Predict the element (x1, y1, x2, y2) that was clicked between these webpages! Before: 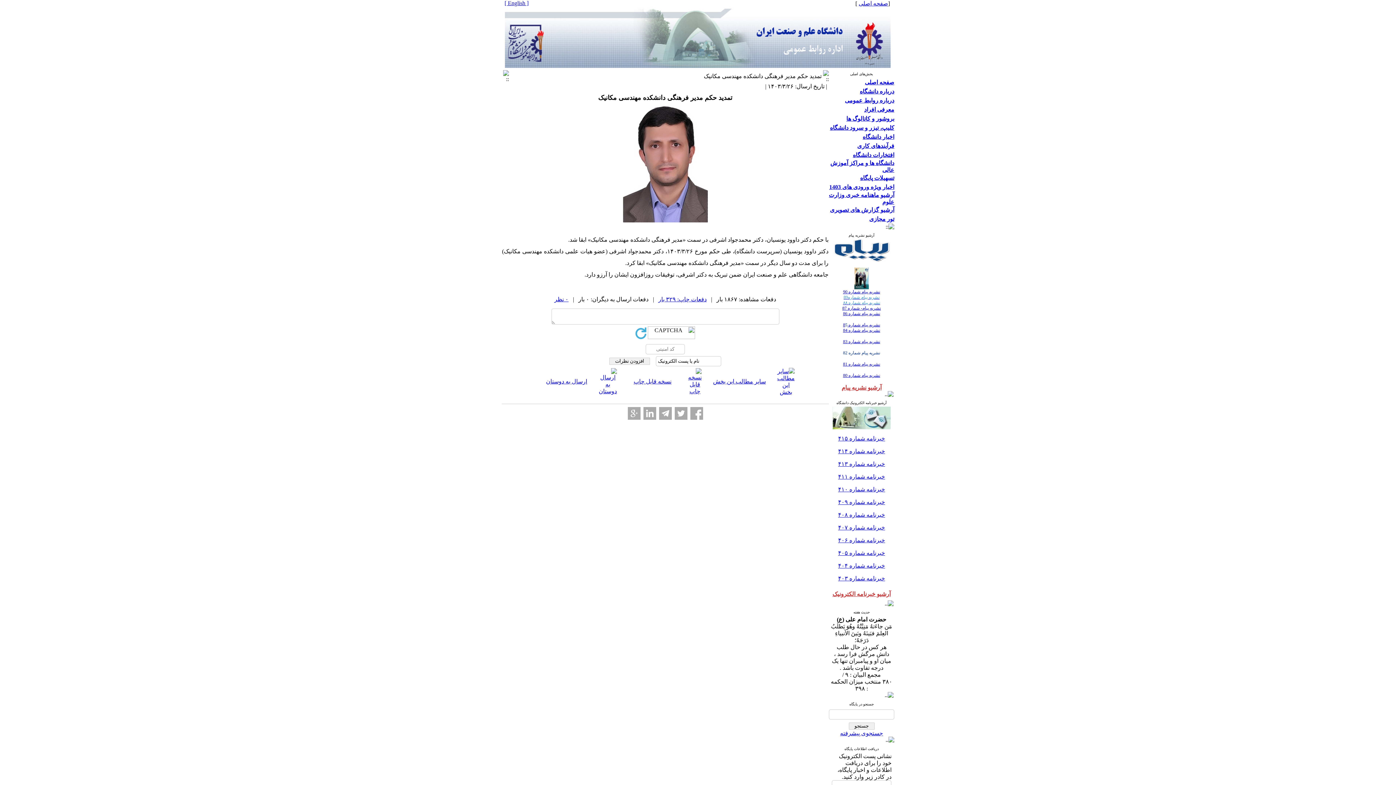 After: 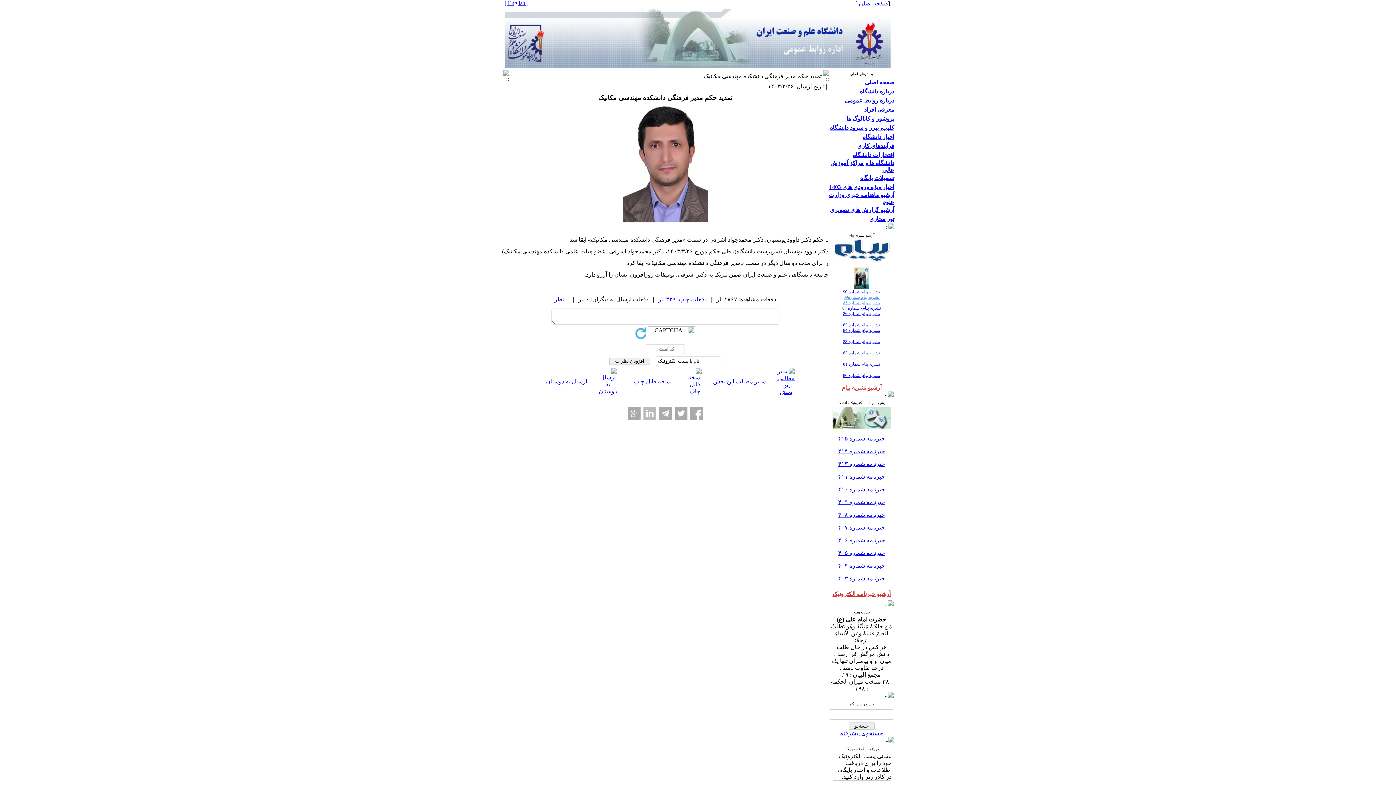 Action: bbox: (643, 407, 656, 420)